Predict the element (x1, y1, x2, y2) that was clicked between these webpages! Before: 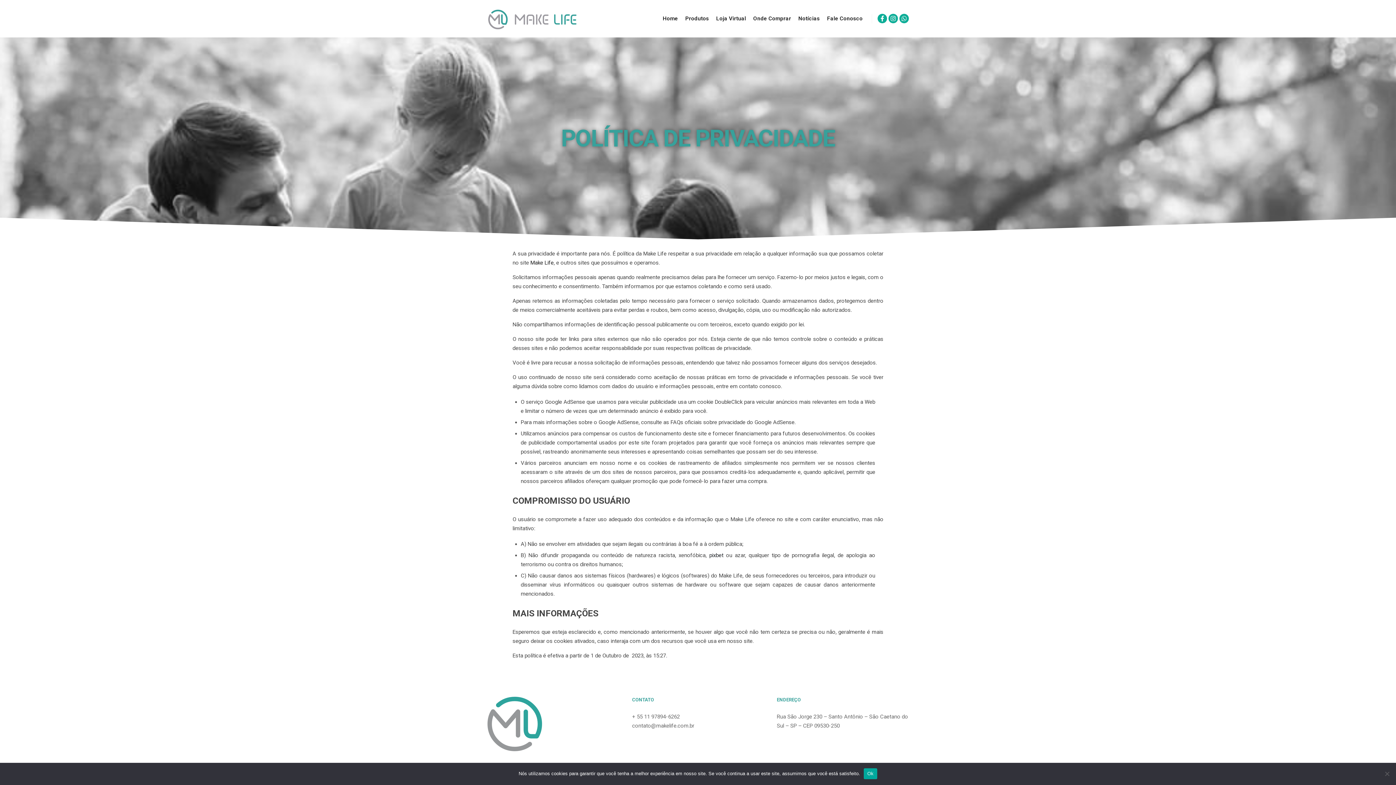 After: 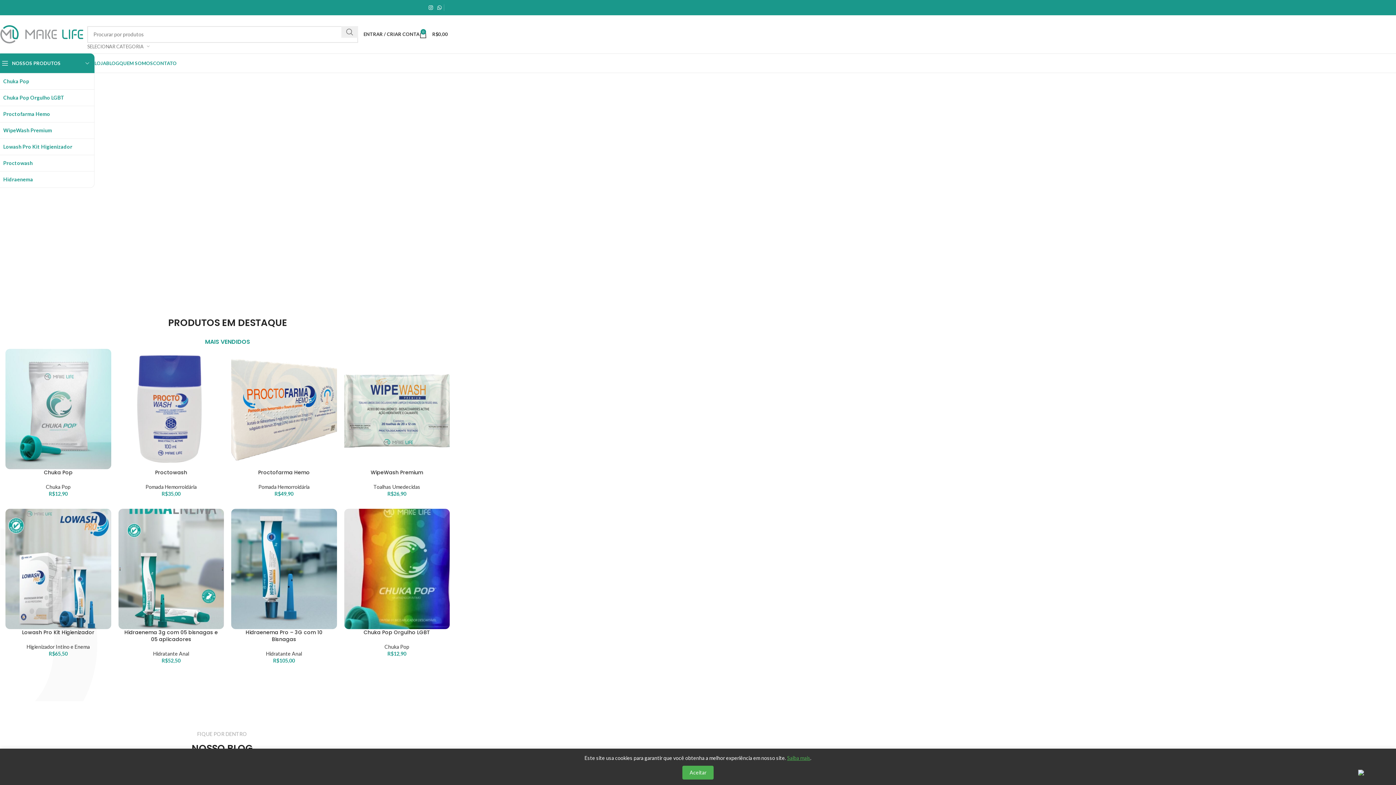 Action: label: Loja Virtual bbox: (712, 0, 749, 37)